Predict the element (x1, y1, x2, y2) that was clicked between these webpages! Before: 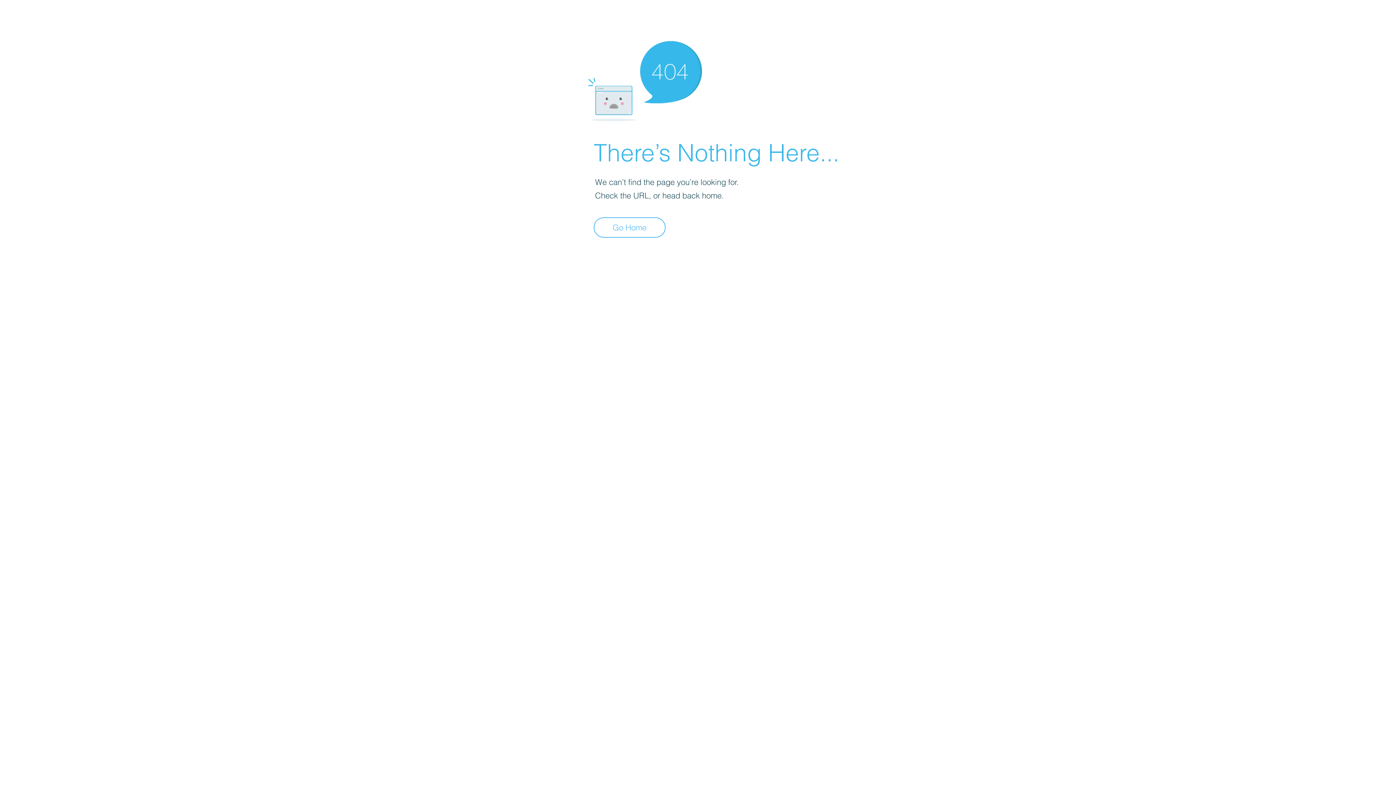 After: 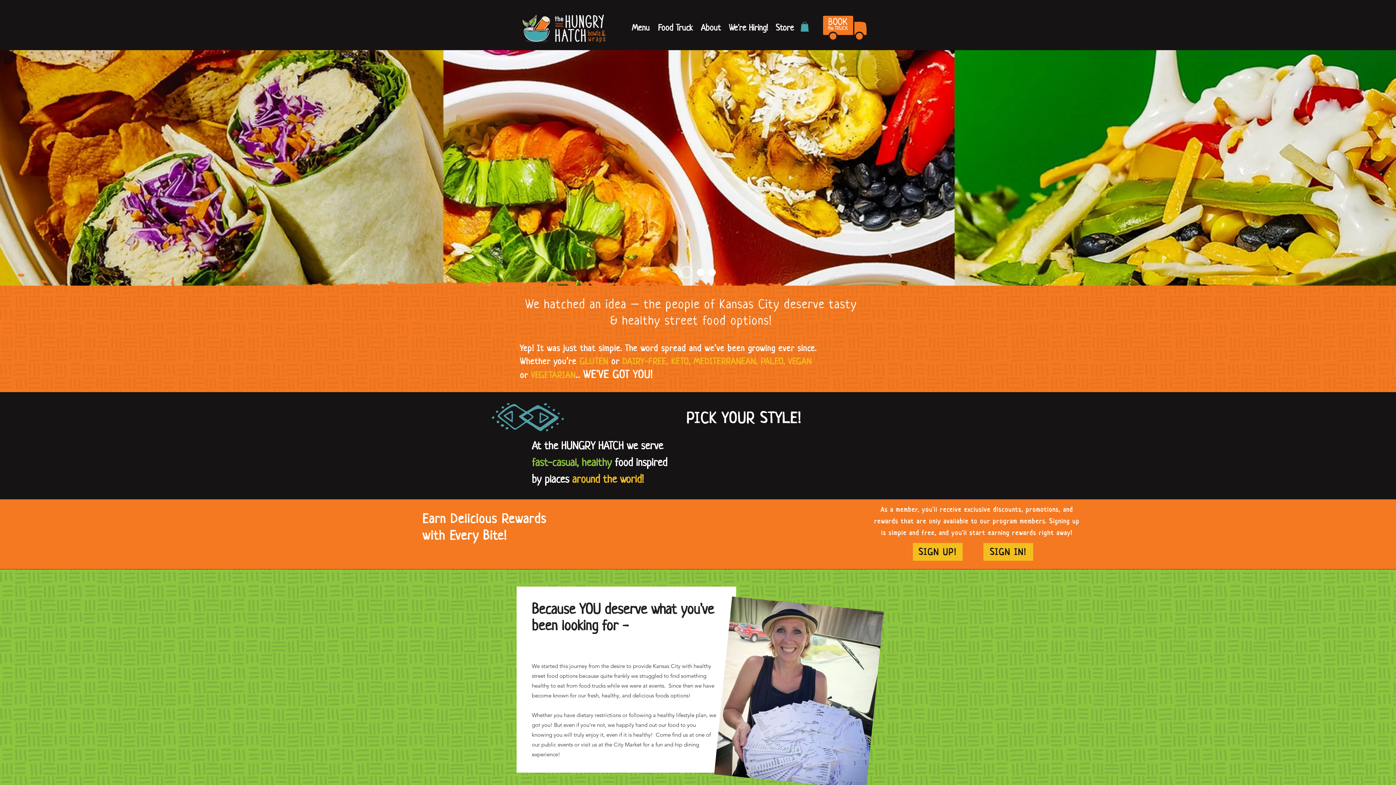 Action: label: Go Home bbox: (593, 217, 665, 237)